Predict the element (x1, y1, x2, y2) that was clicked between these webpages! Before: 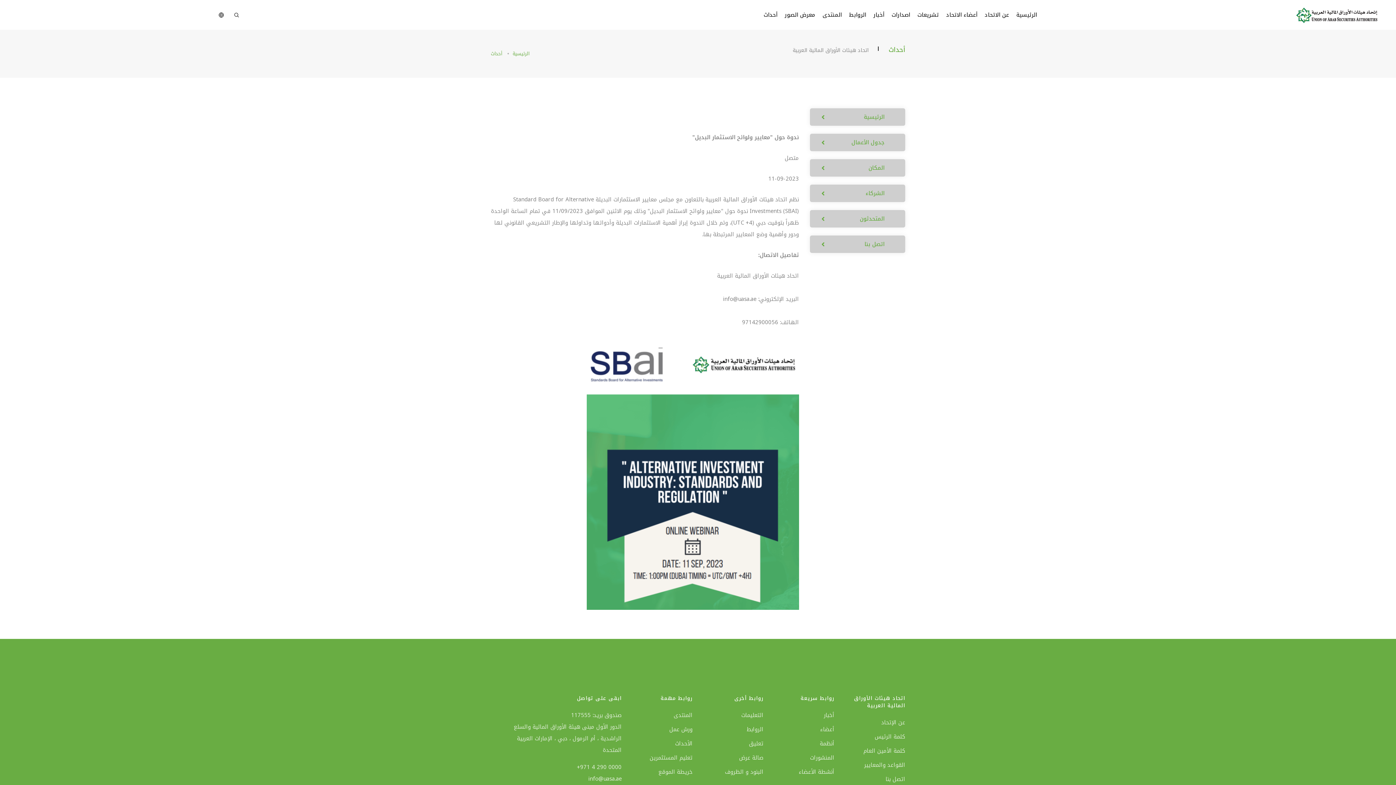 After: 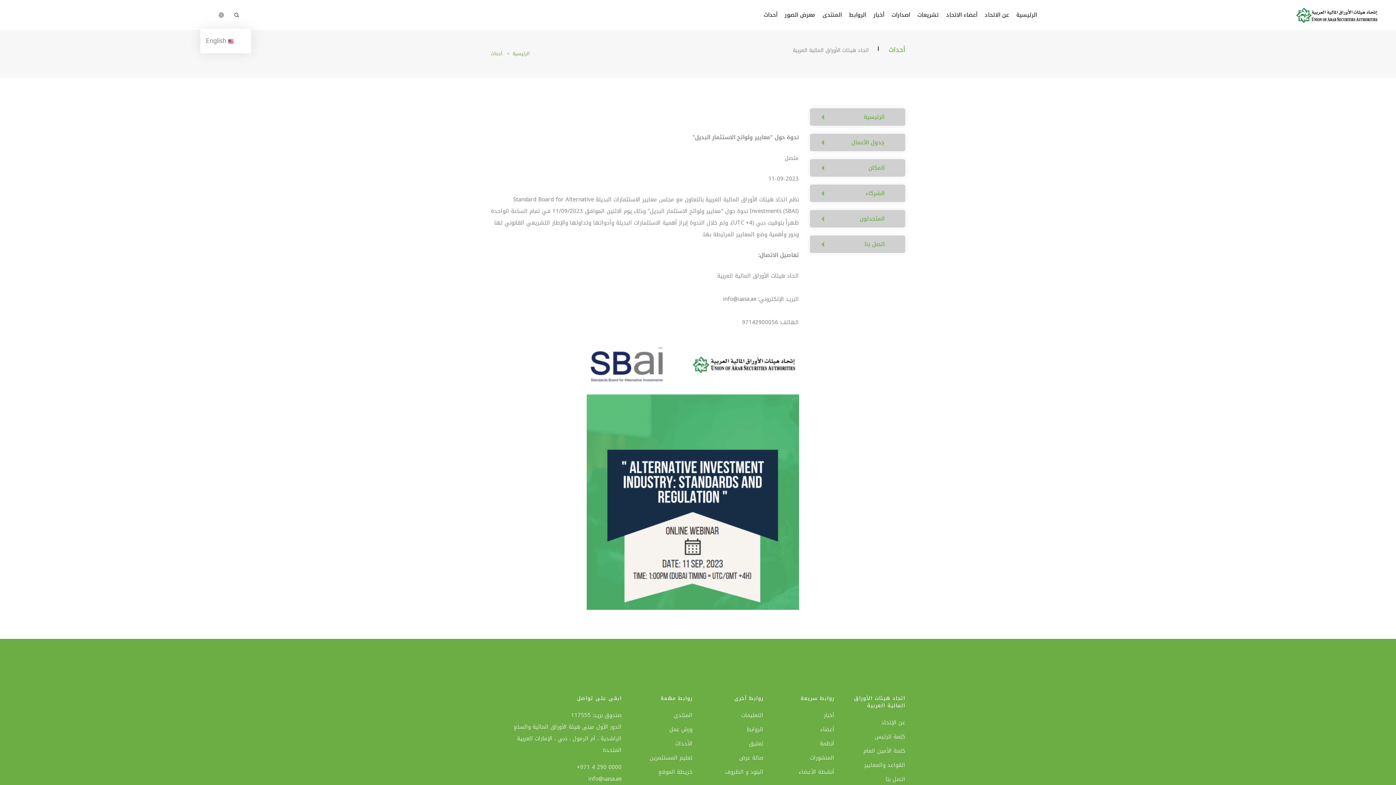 Action: bbox: (216, 10, 225, 20)